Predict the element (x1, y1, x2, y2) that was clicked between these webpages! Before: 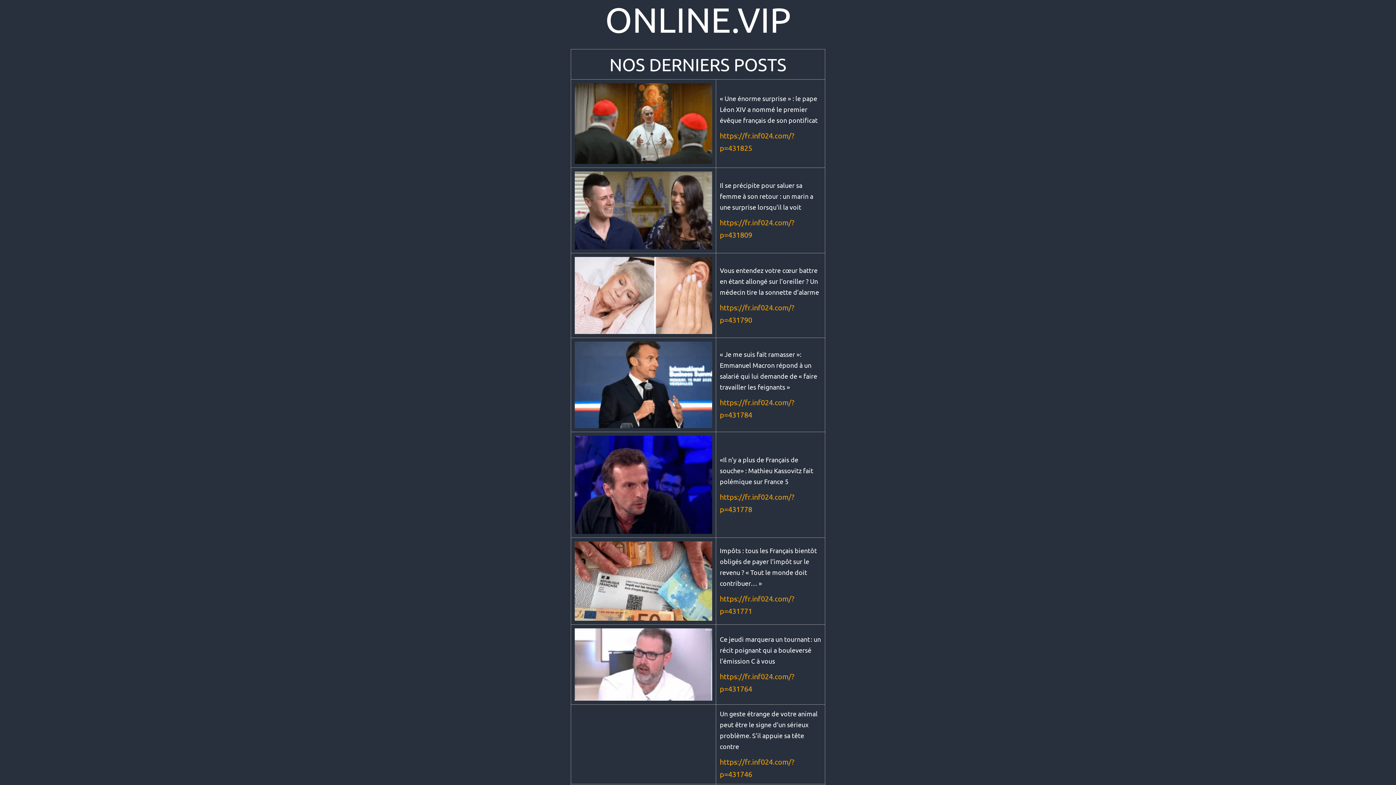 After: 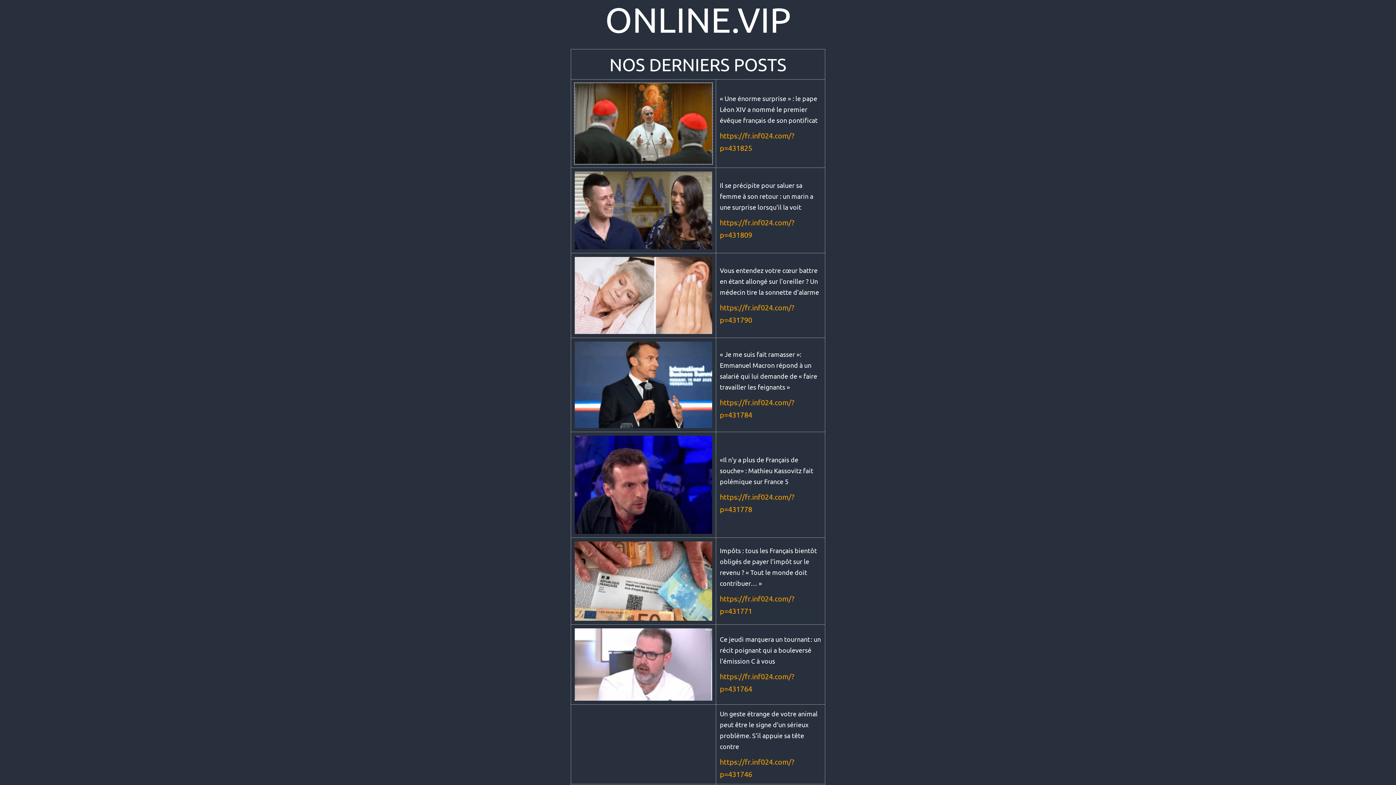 Action: bbox: (574, 109, 712, 118)